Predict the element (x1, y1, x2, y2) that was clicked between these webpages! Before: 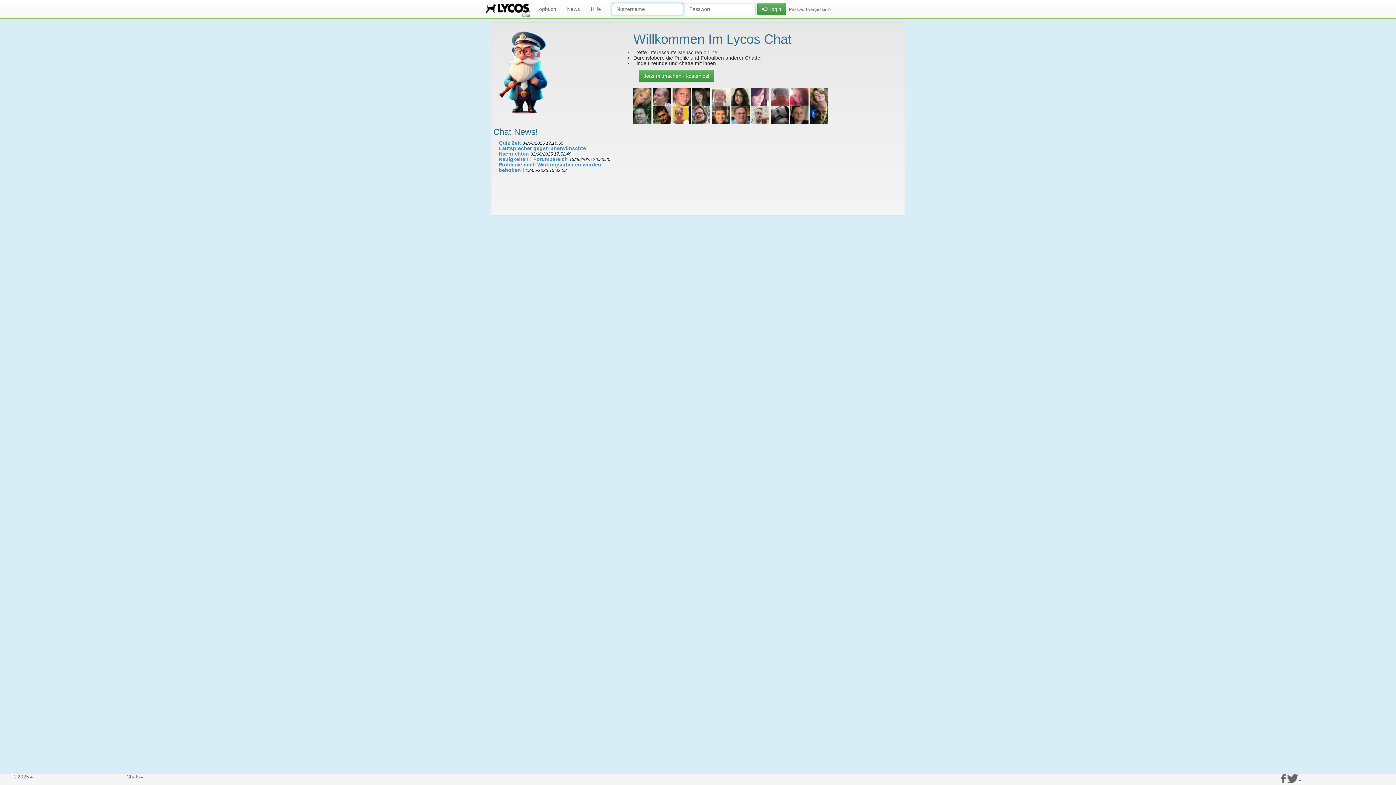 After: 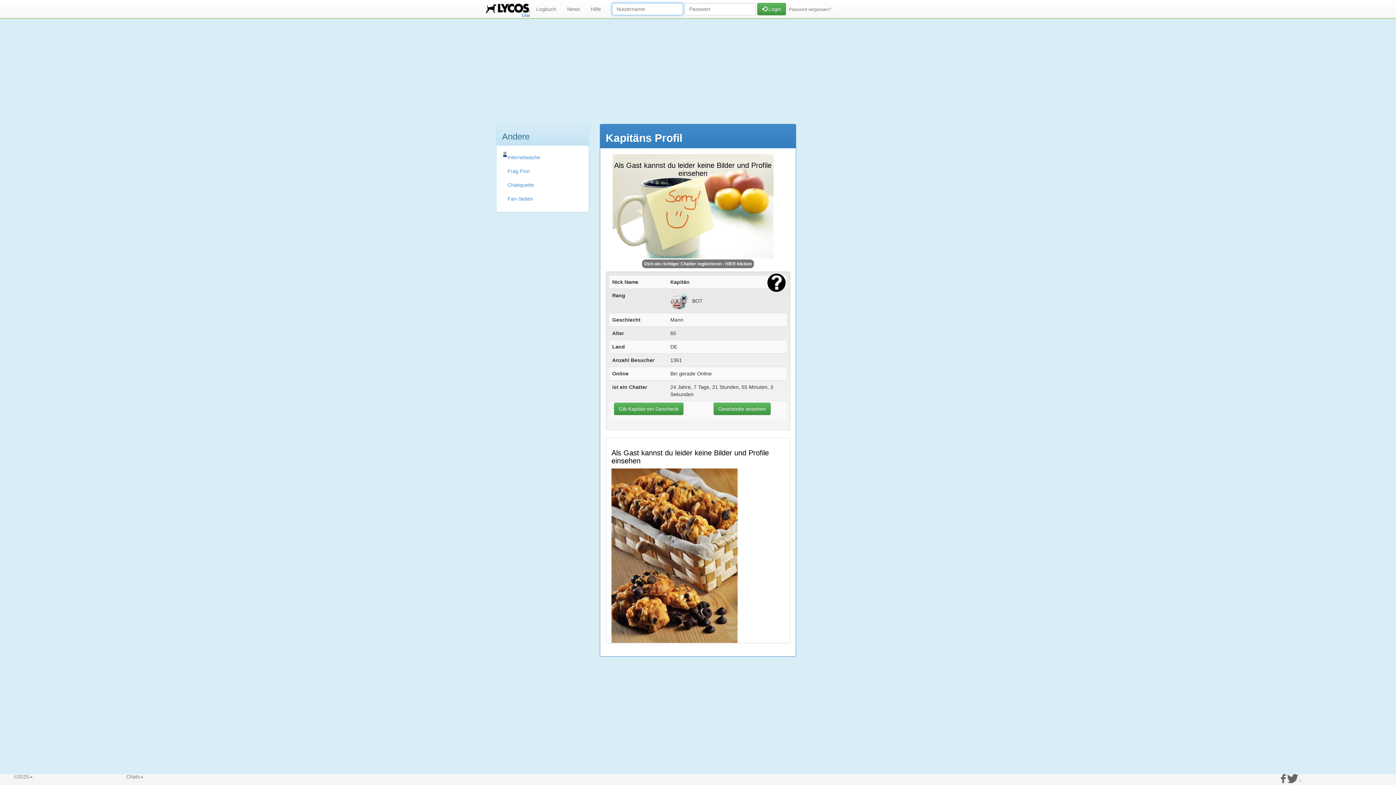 Action: label:   bbox: (712, 93, 731, 99)